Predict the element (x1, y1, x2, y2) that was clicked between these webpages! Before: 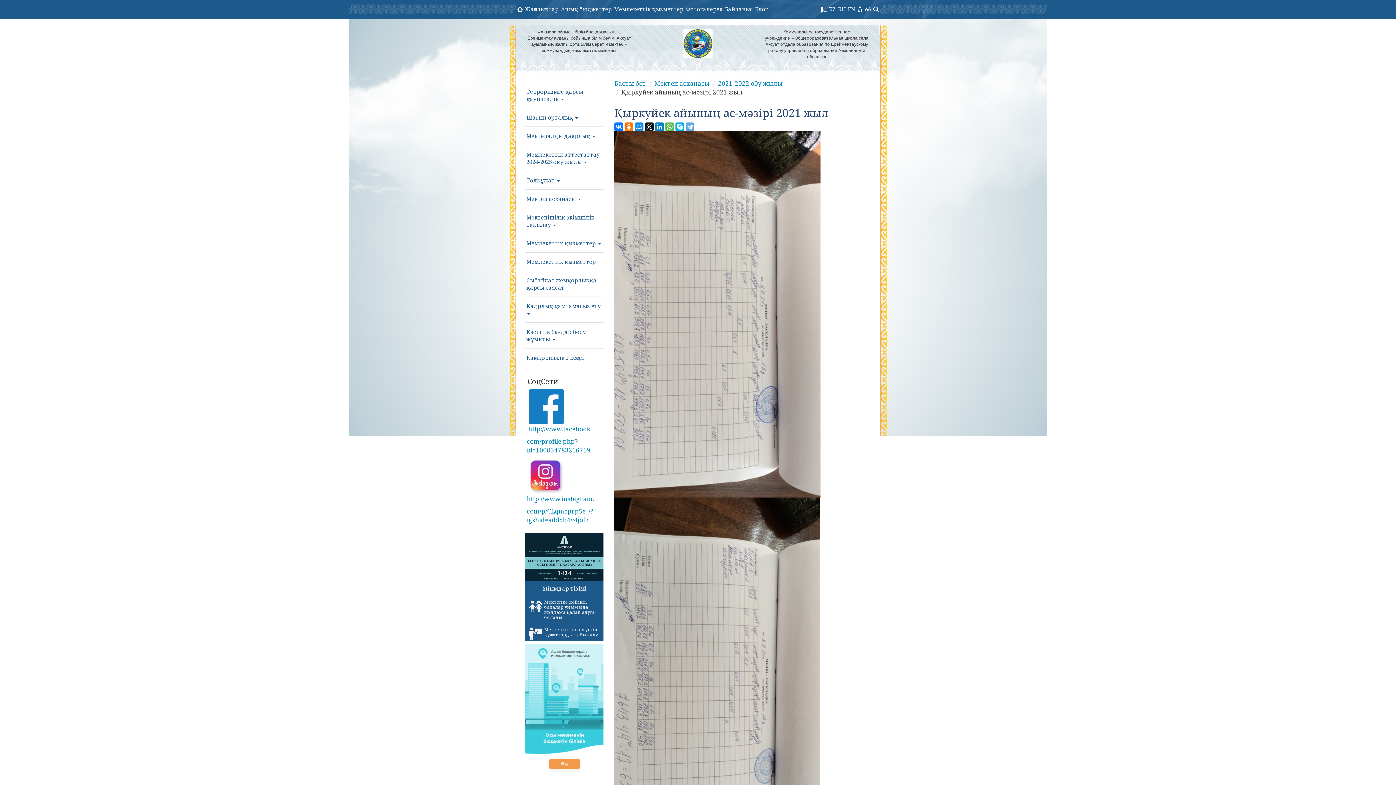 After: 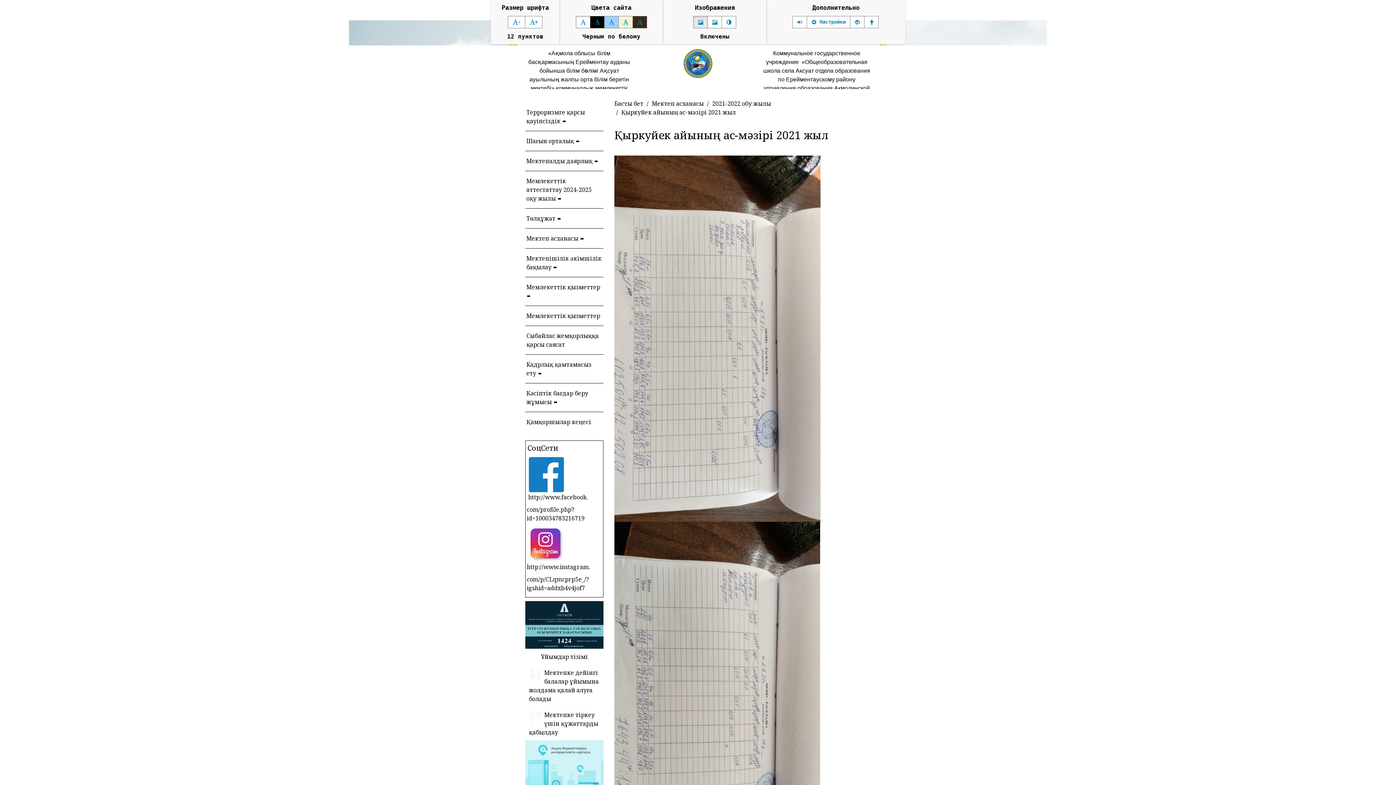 Action: bbox: (864, 0, 872, 18)